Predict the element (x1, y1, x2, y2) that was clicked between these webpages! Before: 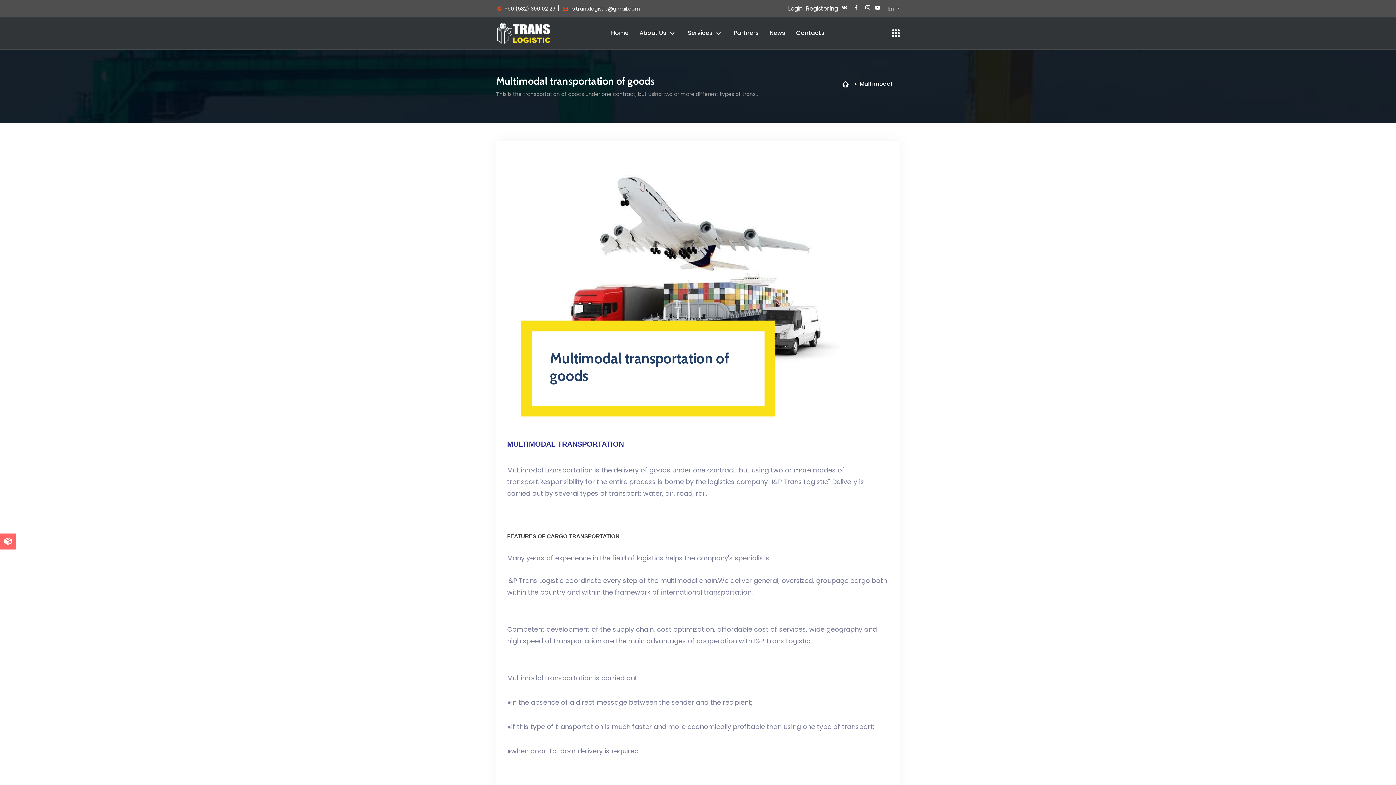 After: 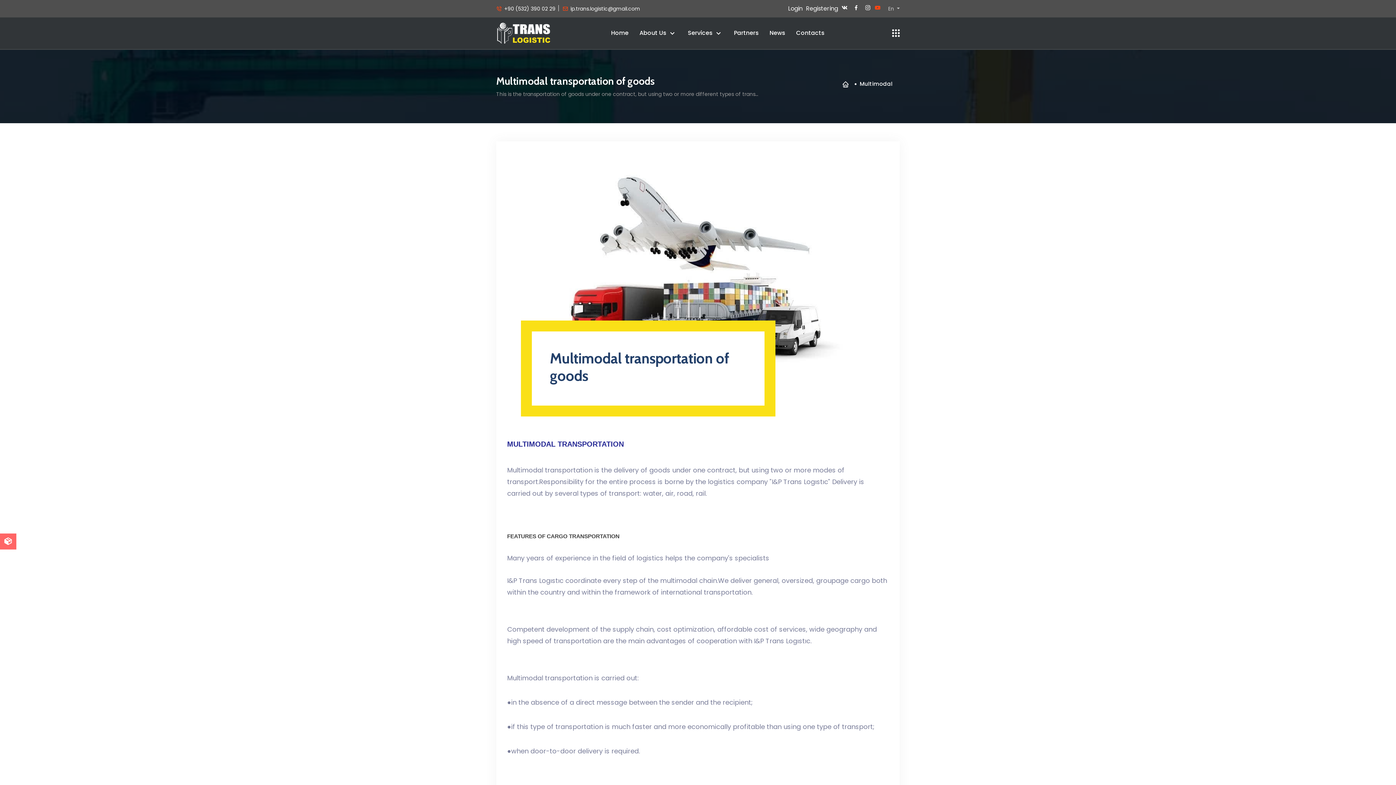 Action: bbox: (874, 3, 881, 13)